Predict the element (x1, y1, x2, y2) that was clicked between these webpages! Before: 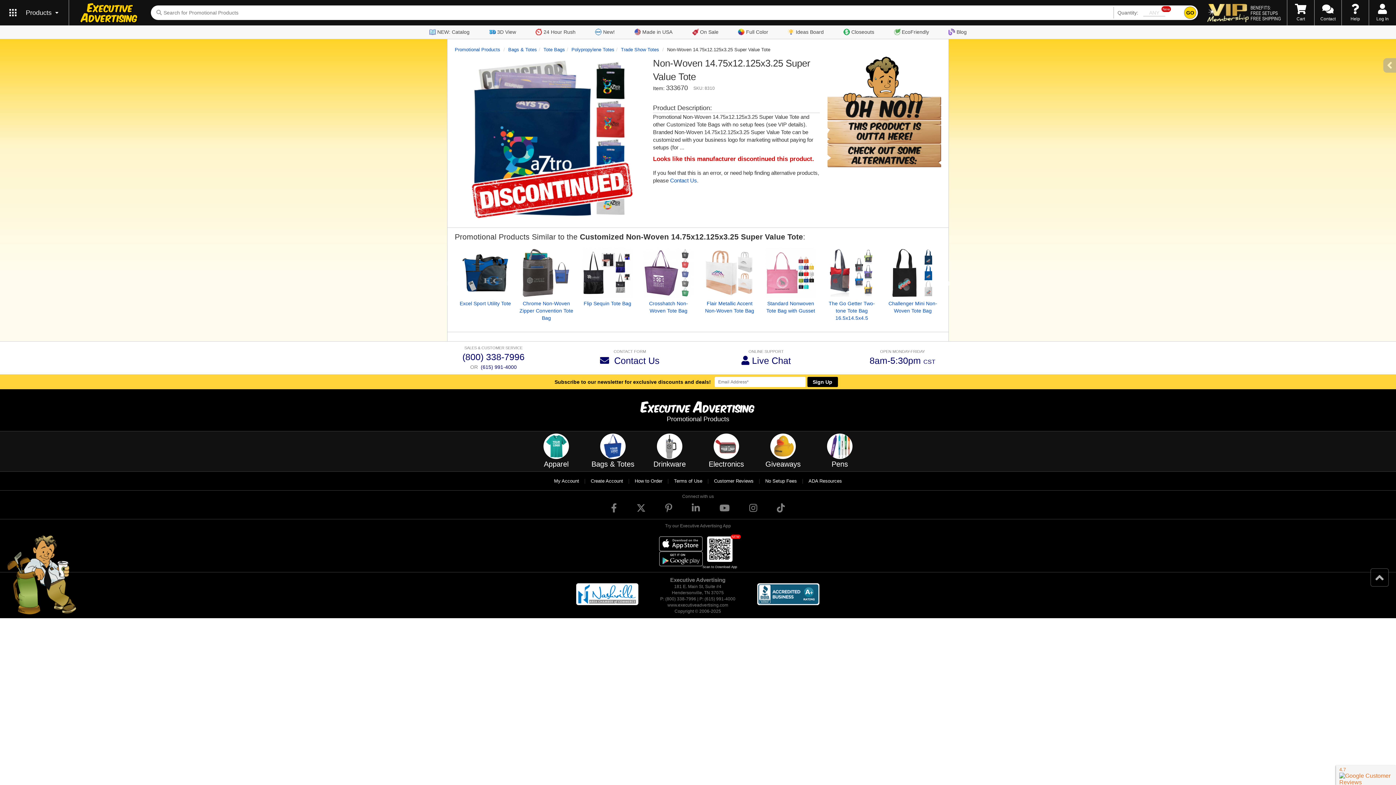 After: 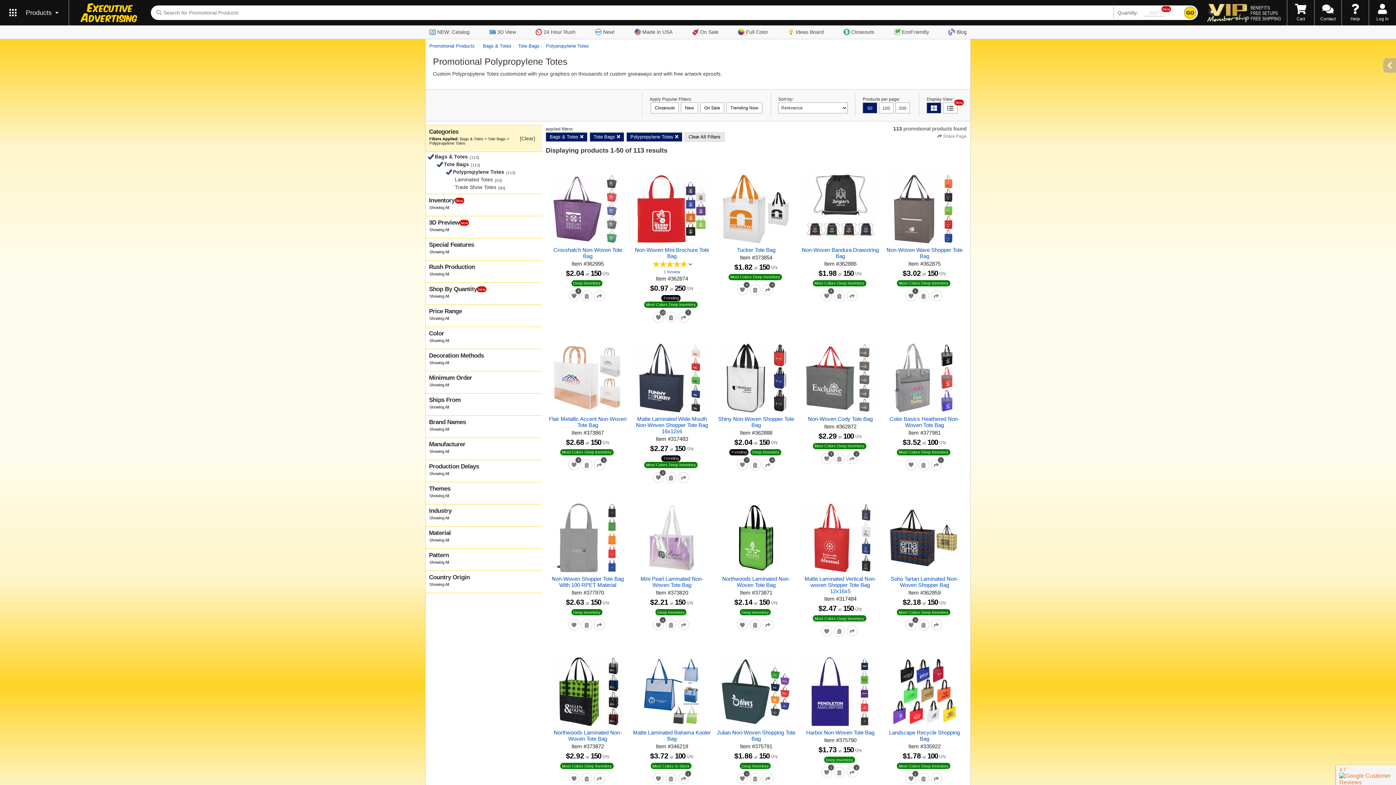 Action: label: Polypropylene Totes bbox: (571, 46, 614, 52)